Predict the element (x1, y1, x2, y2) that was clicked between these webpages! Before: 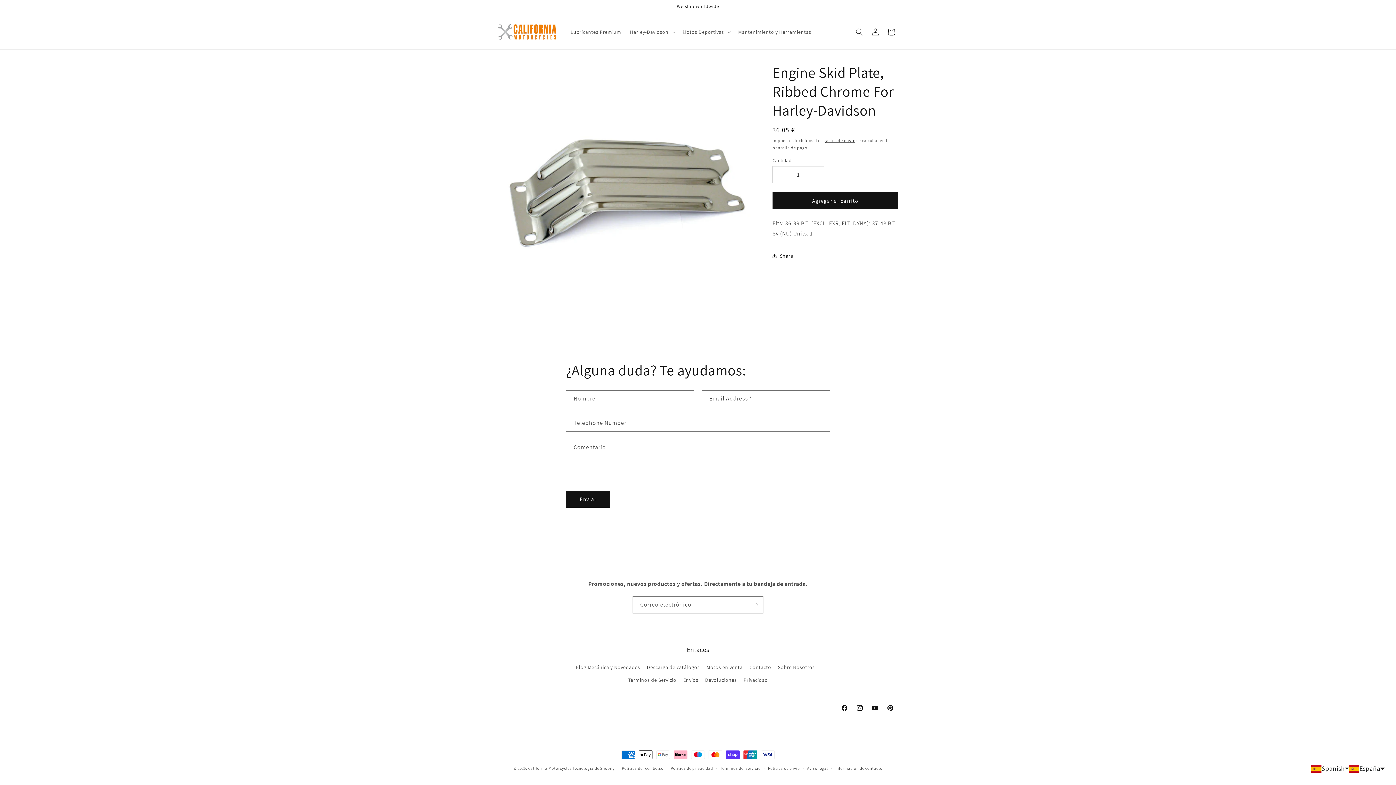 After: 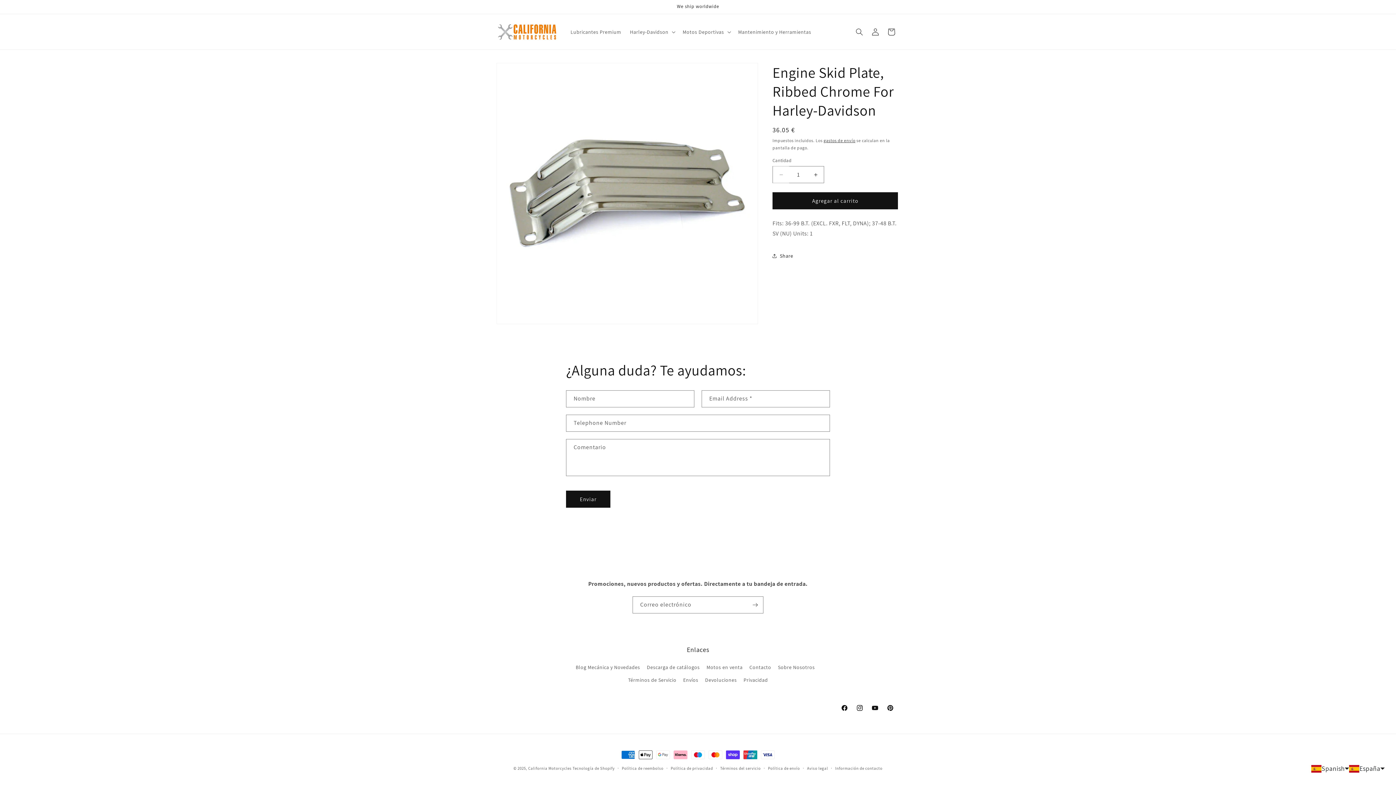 Action: label: Reducir cantidad para Engine Skid Plate, Ribbed Chrome For Harley-Davidson bbox: (773, 166, 789, 183)